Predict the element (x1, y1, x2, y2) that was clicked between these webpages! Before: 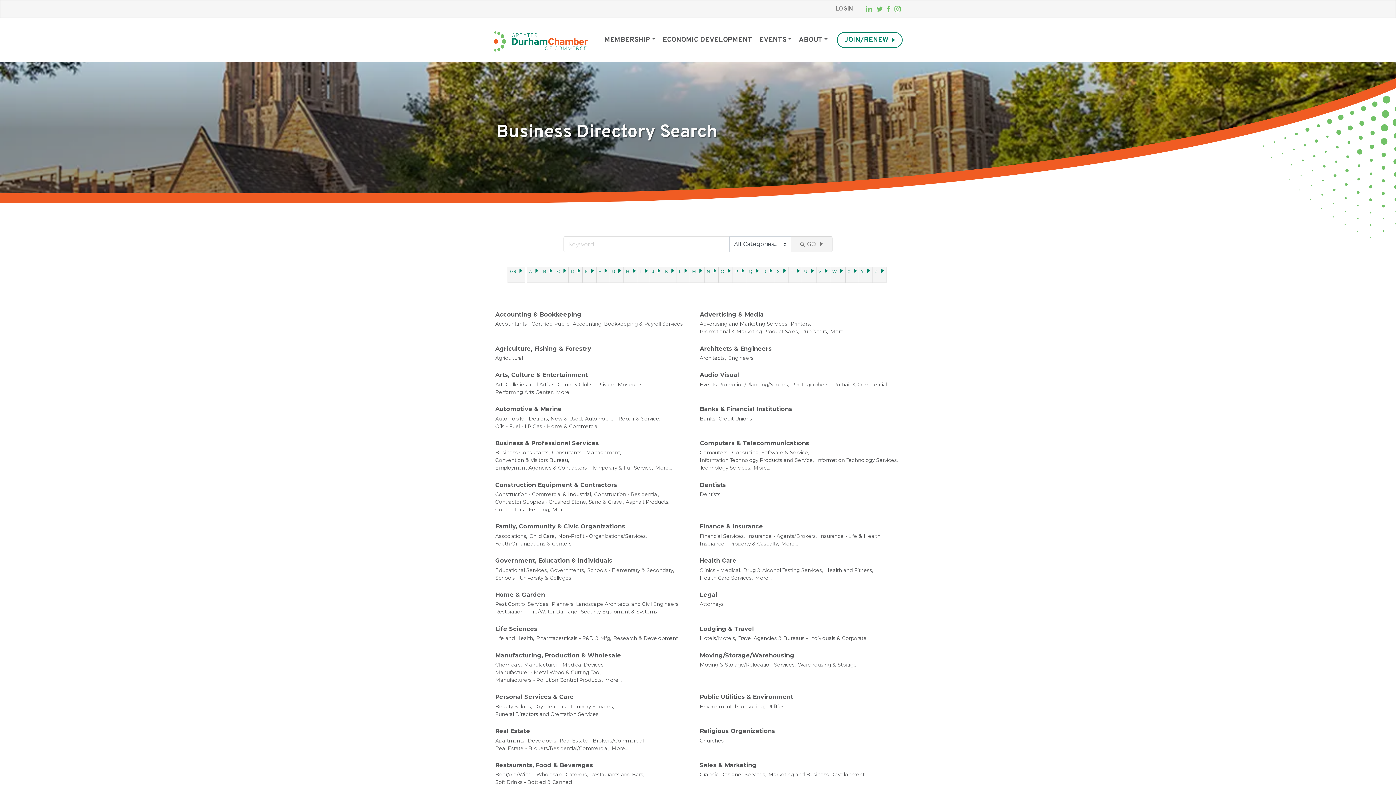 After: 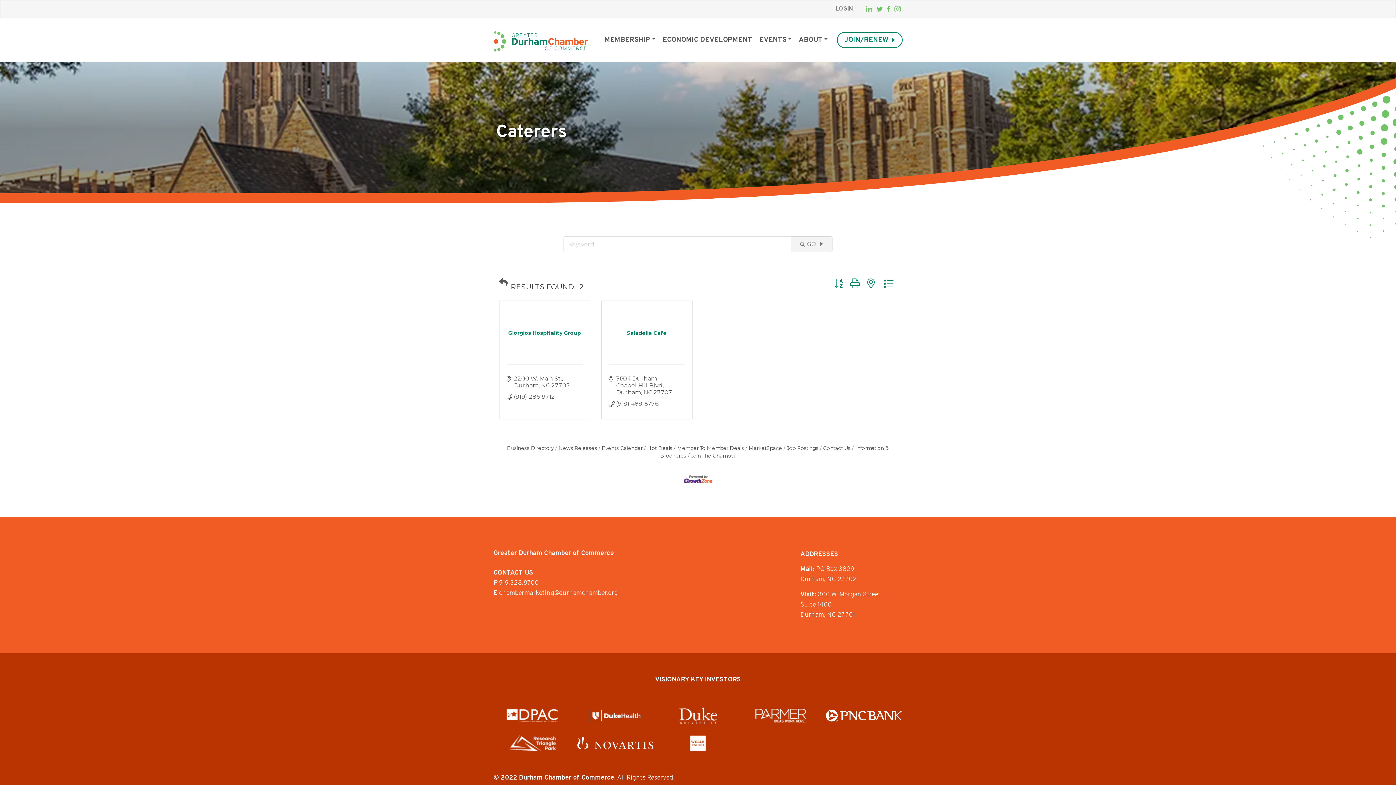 Action: label: Caterers, bbox: (566, 771, 588, 779)